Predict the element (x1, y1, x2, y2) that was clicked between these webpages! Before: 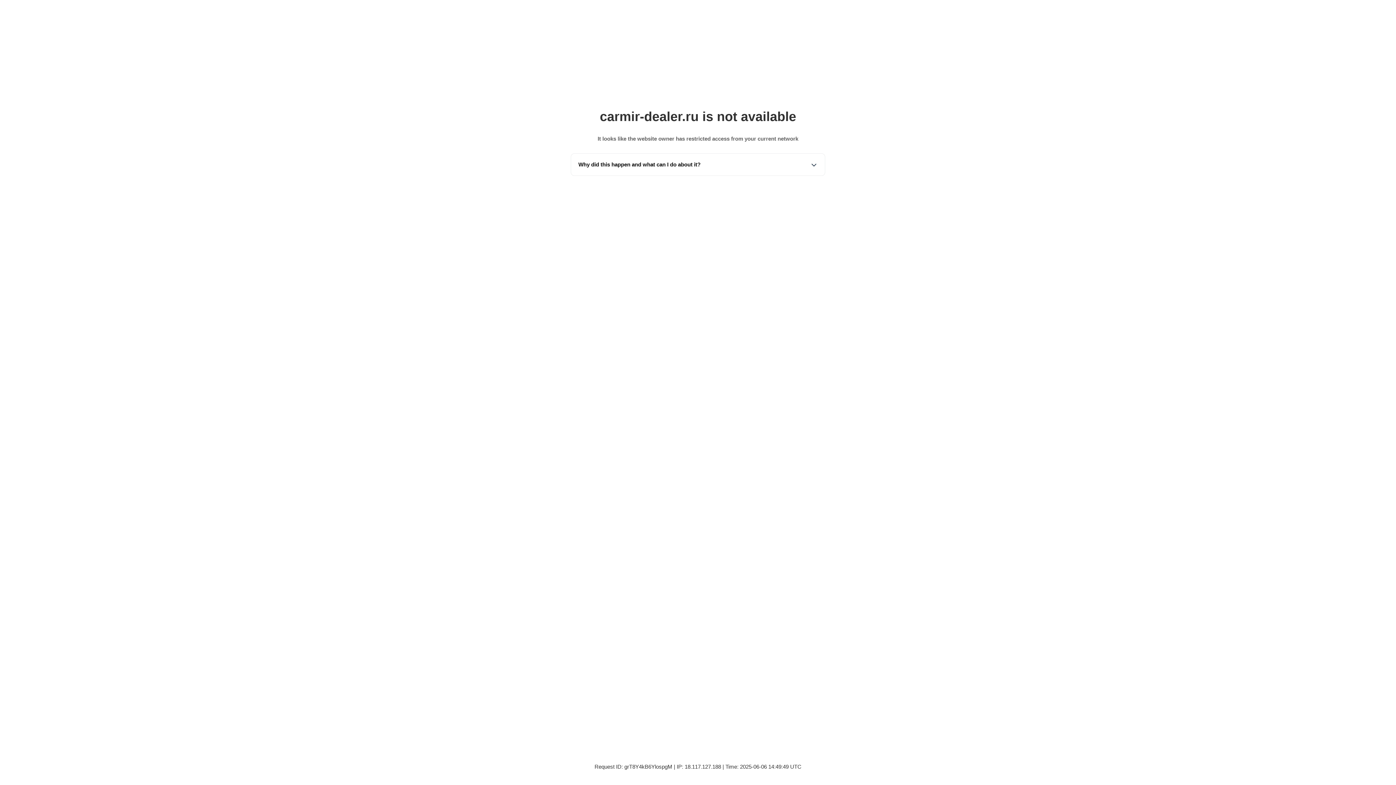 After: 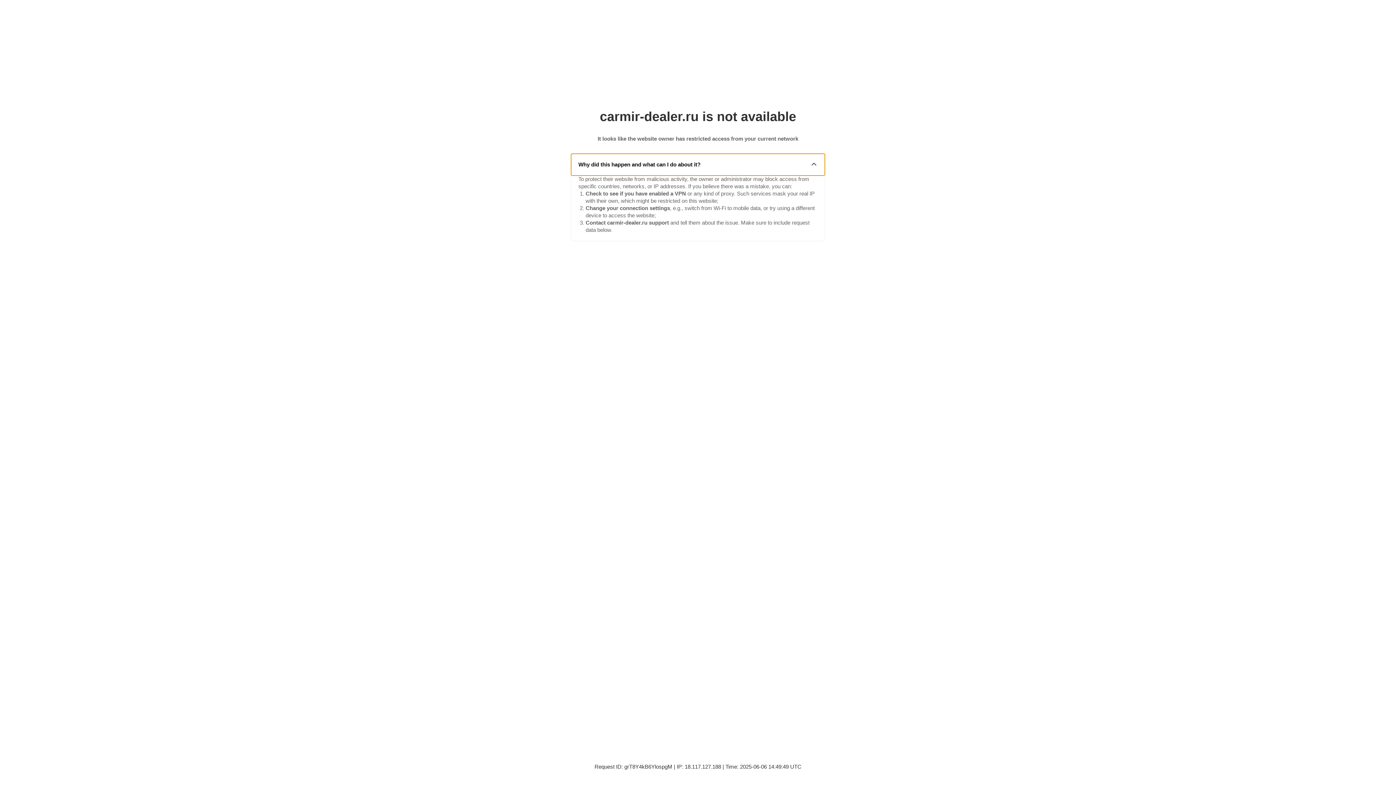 Action: bbox: (571, 153, 825, 175) label: Why did this happen and what can I do about it?